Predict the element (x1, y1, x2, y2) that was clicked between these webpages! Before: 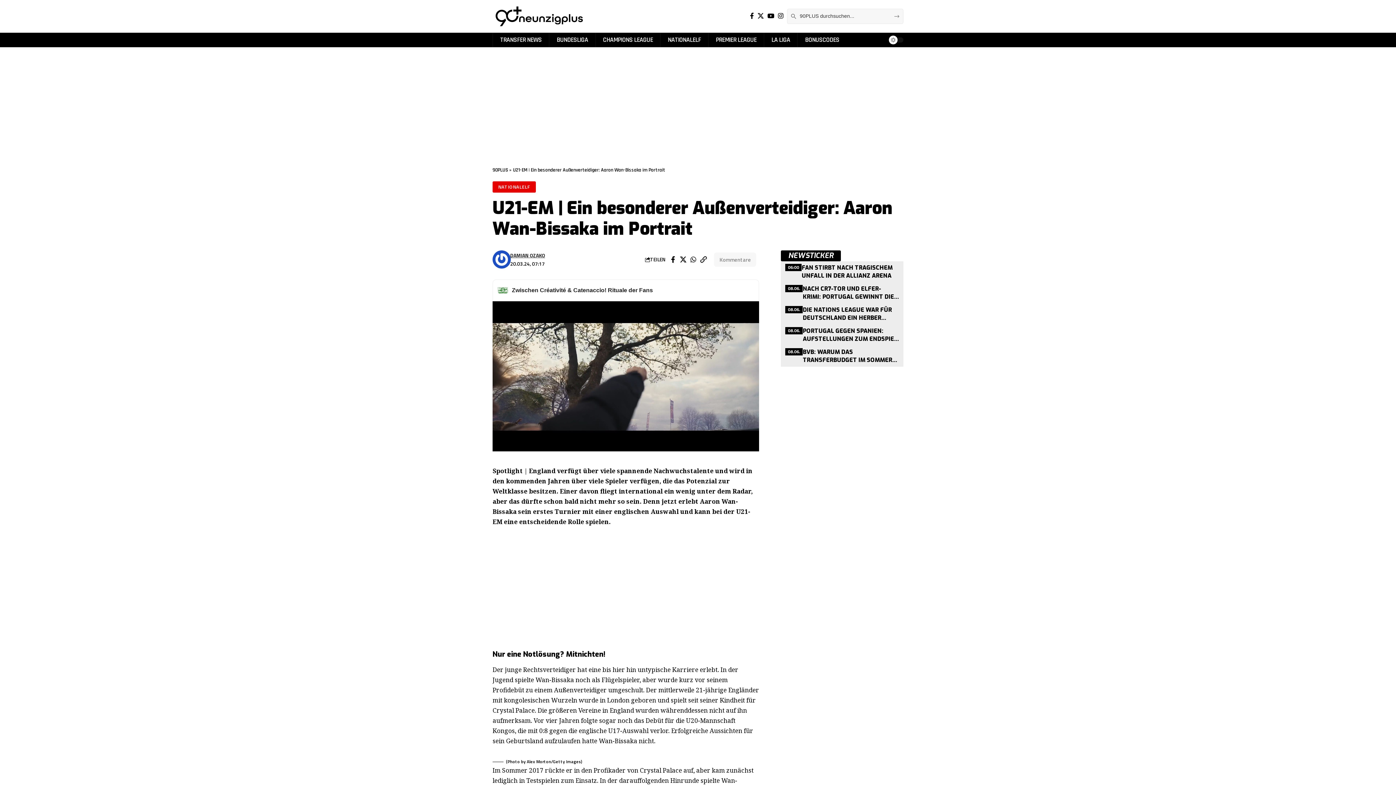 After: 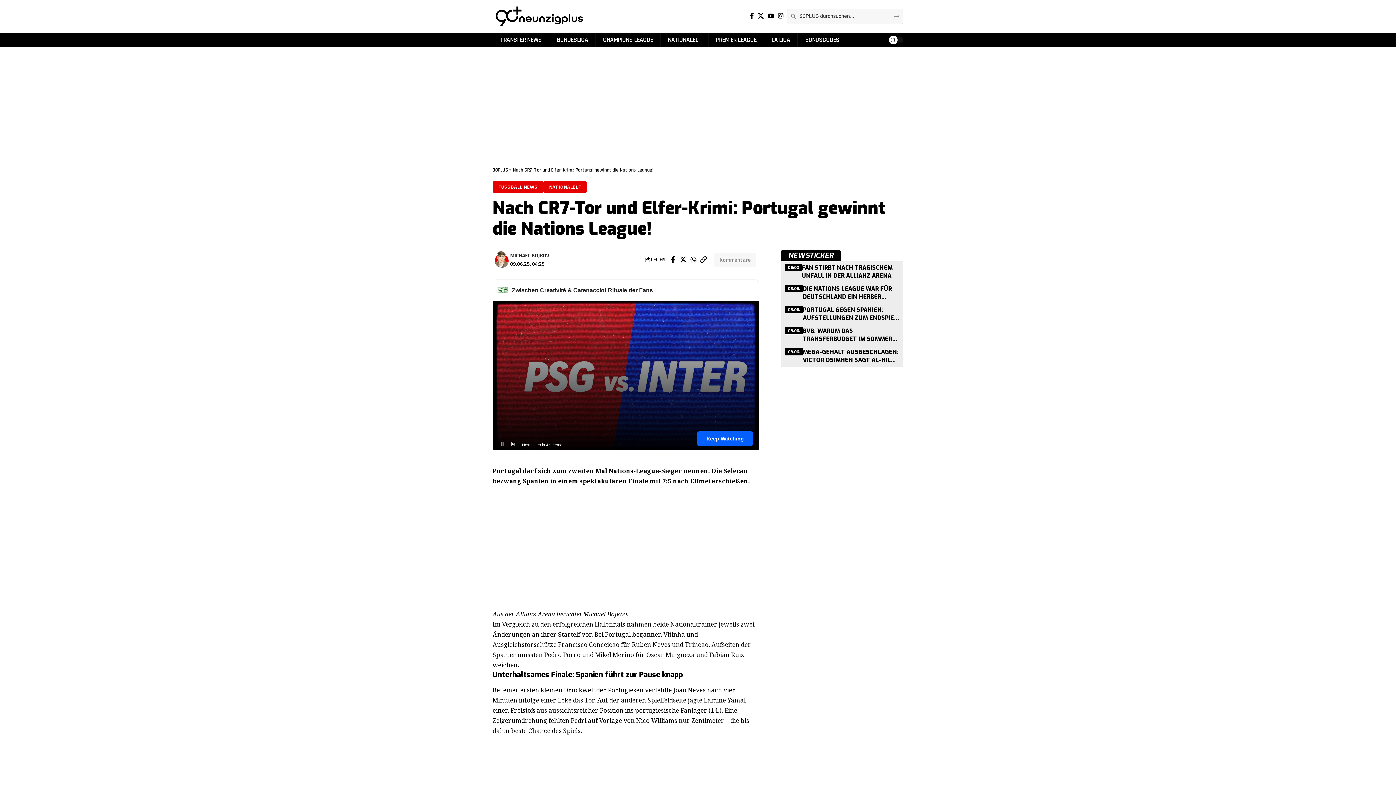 Action: label: Nach CR7-Tor und Elfer-Krimi: Portugal gewinnt die Nations League! bbox: (781, 282, 903, 301)